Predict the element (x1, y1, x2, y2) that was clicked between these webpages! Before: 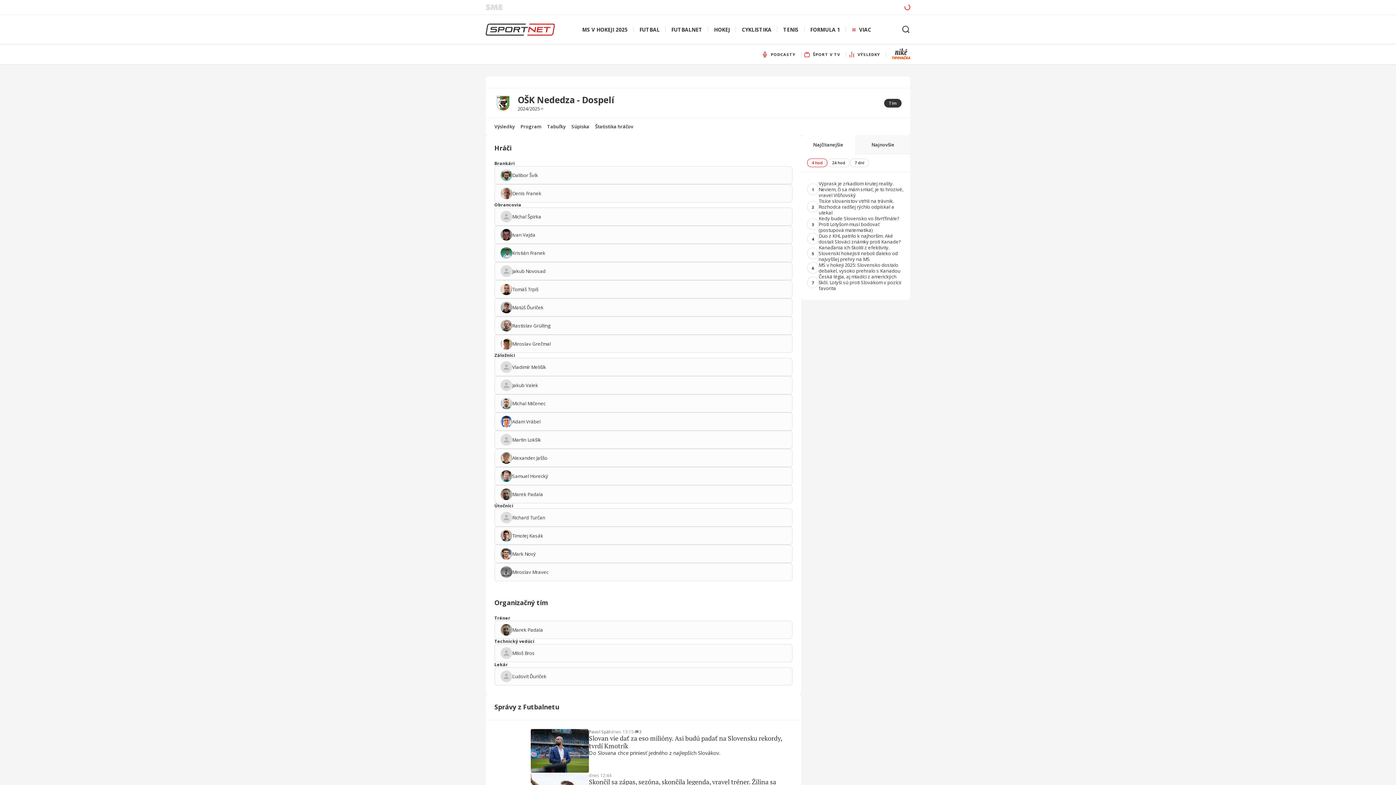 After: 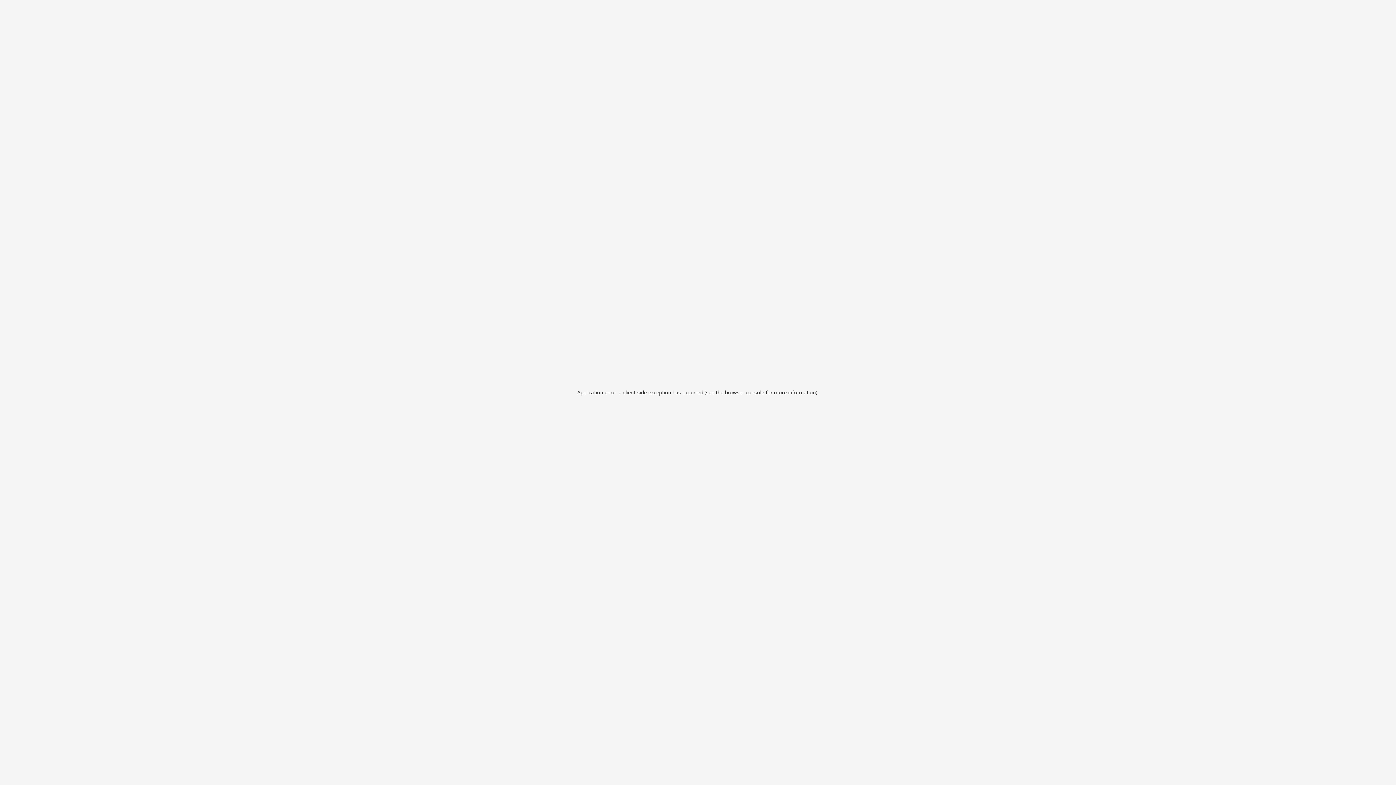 Action: bbox: (512, 437, 789, 442) label: Martin Lokšík